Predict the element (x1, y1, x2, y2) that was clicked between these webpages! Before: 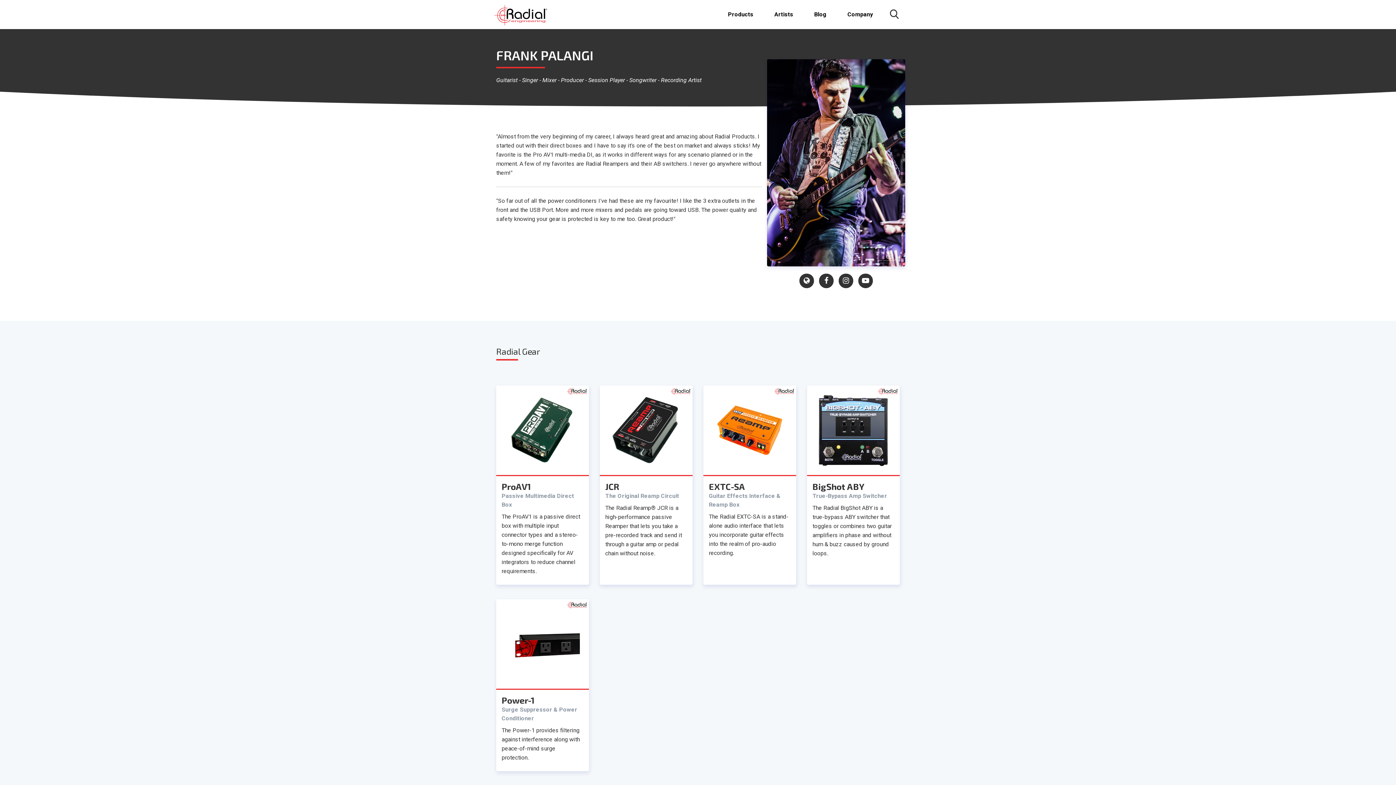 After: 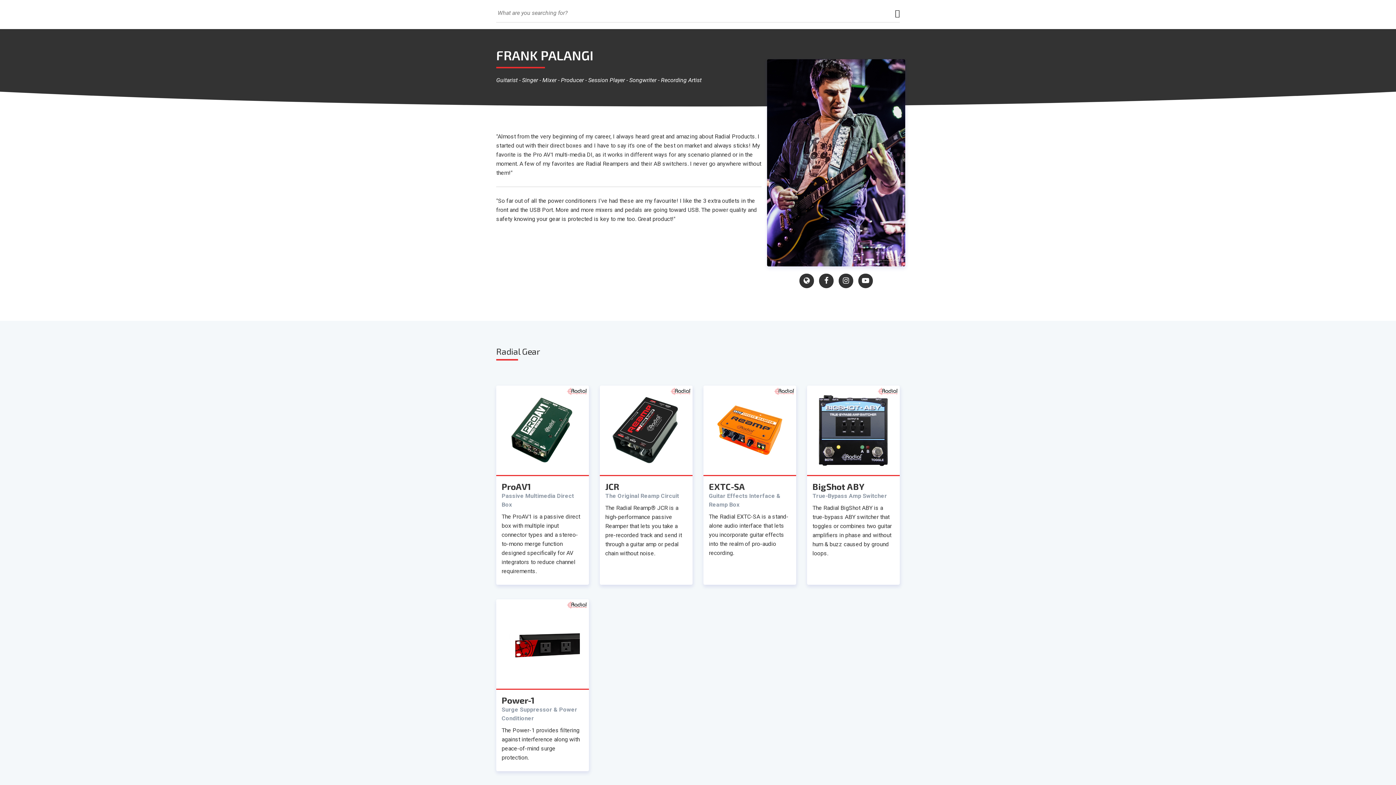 Action: bbox: (883, 9, 905, 19)